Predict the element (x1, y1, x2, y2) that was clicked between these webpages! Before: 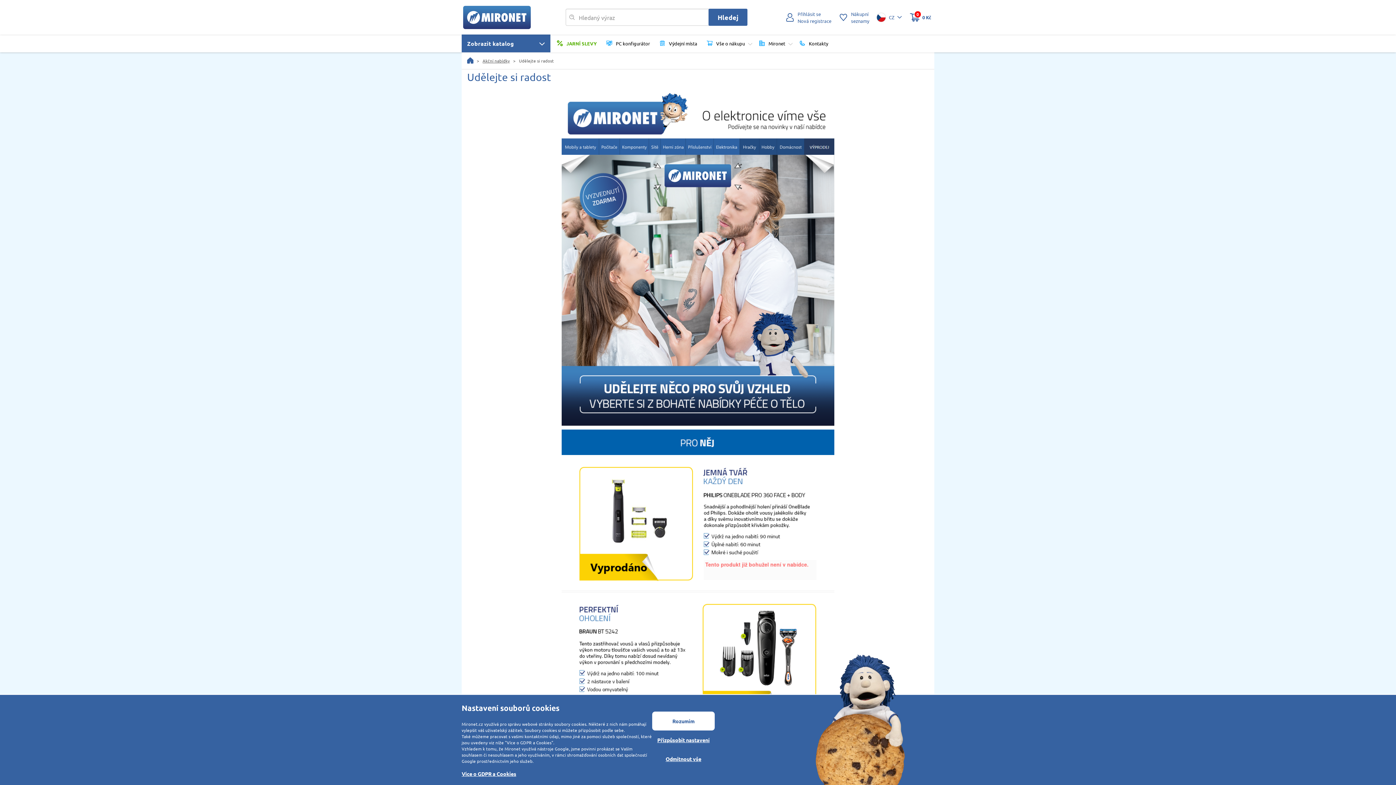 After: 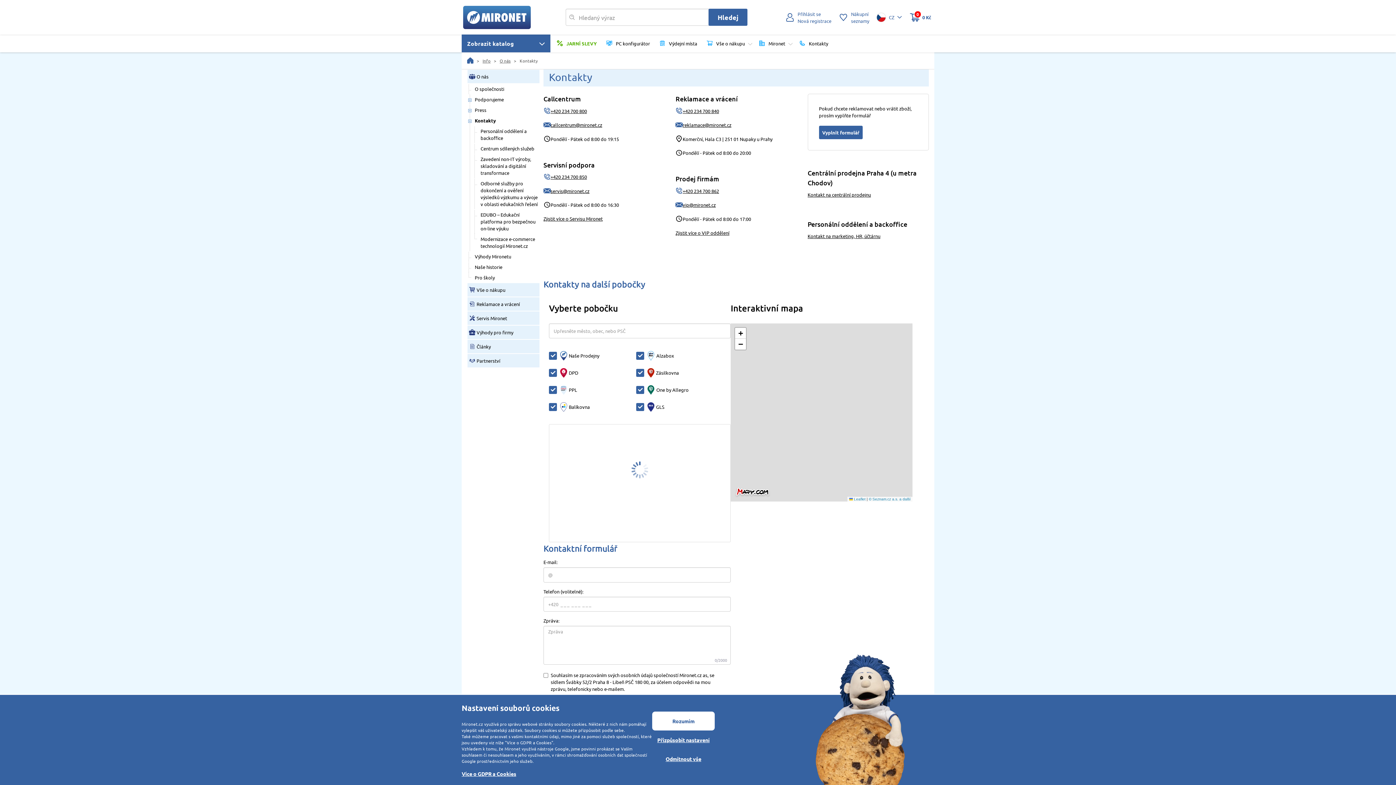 Action: bbox: (798, 34, 831, 52) label: Kontakty